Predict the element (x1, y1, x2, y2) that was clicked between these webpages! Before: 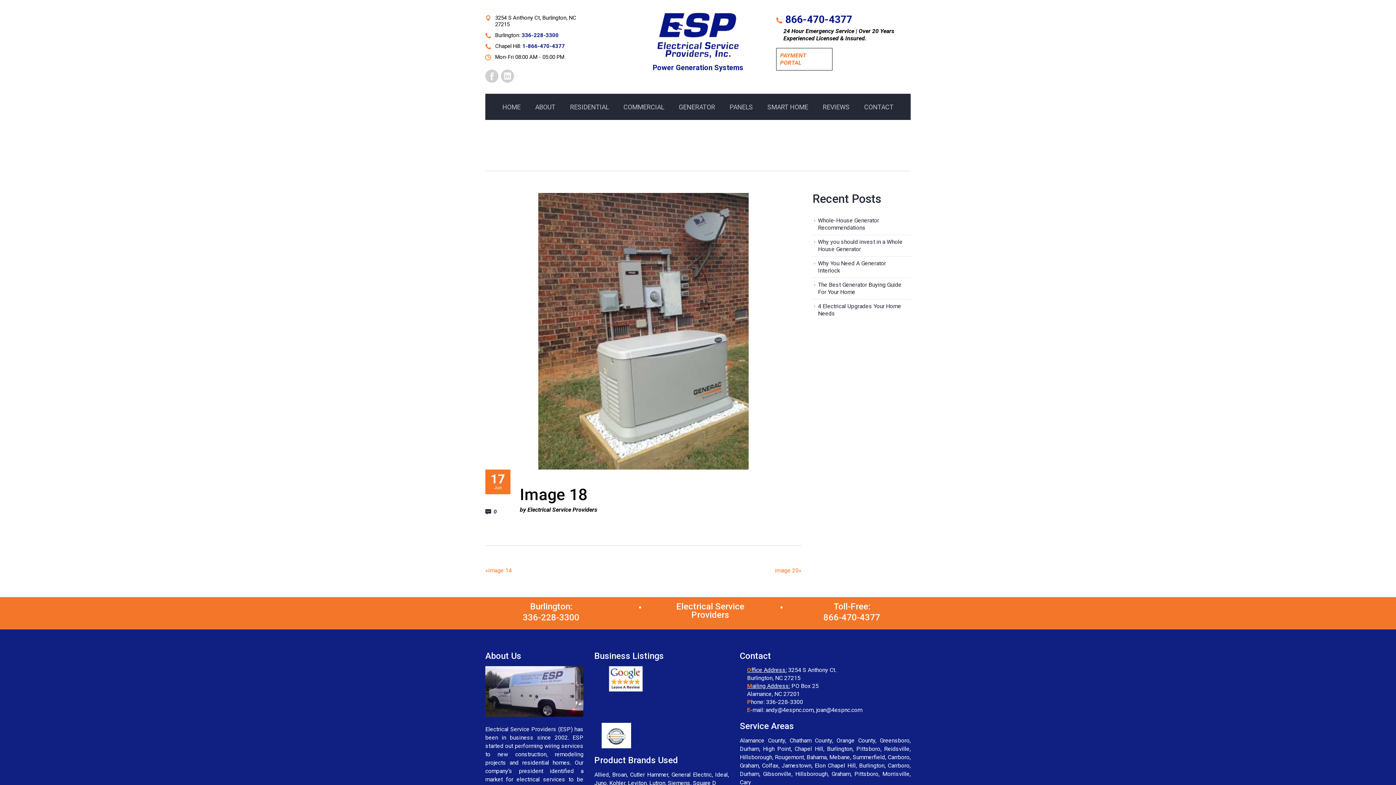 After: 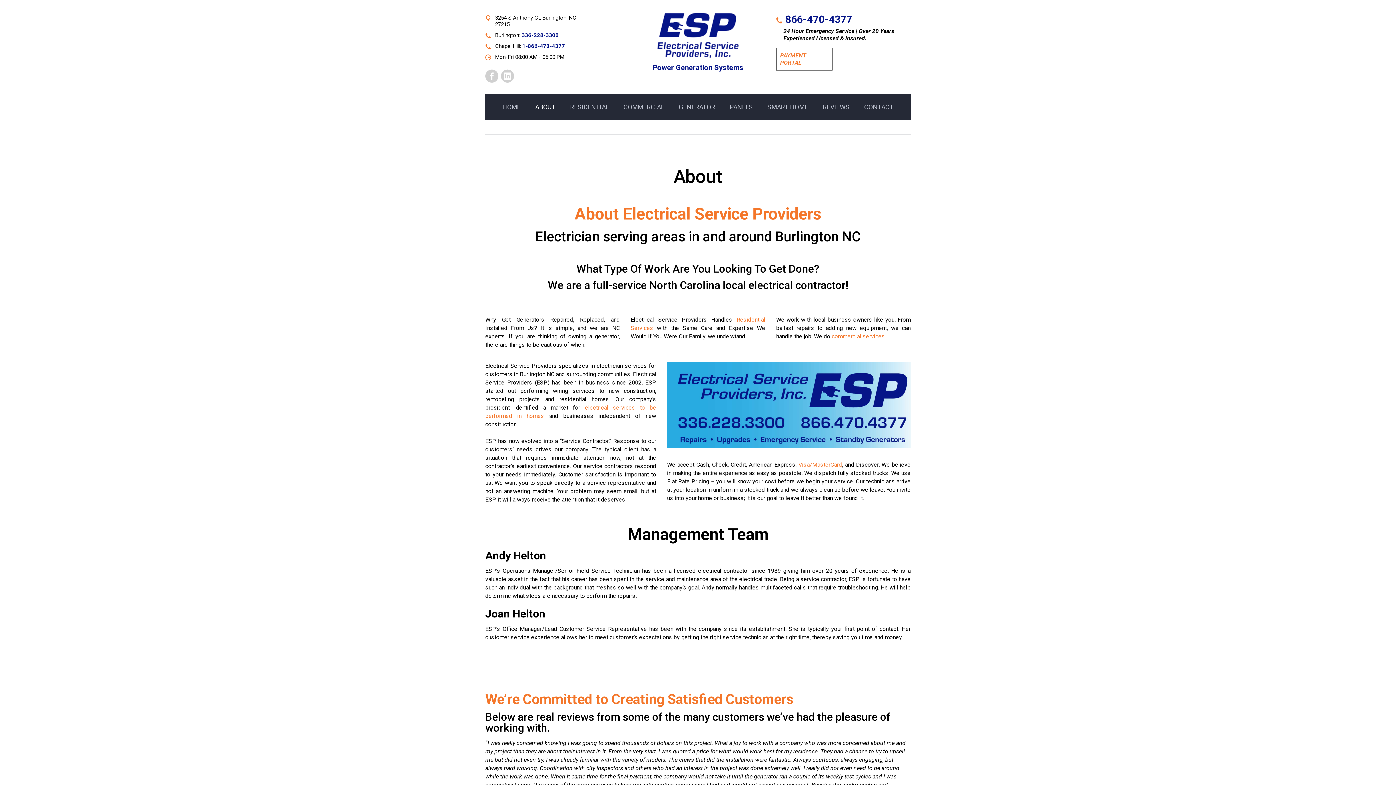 Action: label: ABOUT bbox: (528, 93, 562, 120)